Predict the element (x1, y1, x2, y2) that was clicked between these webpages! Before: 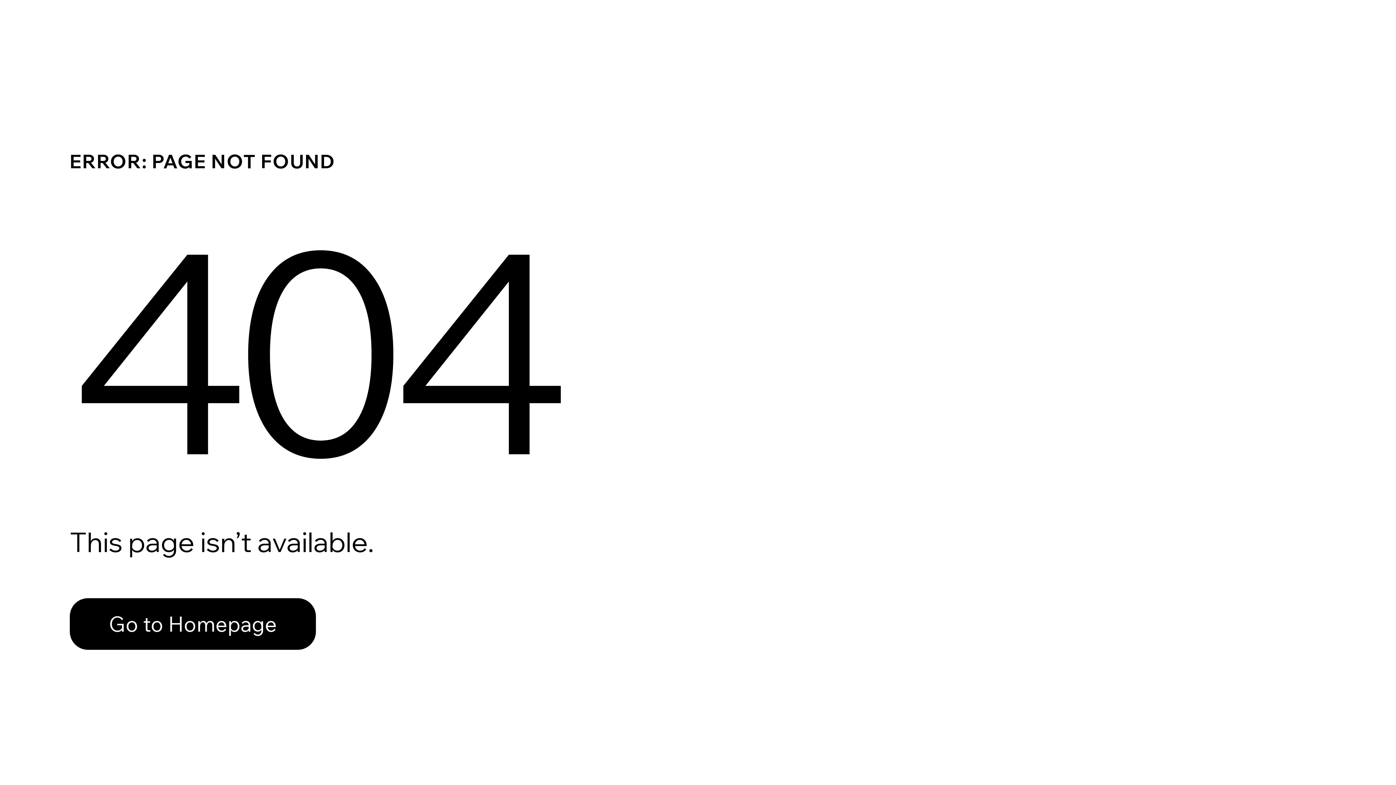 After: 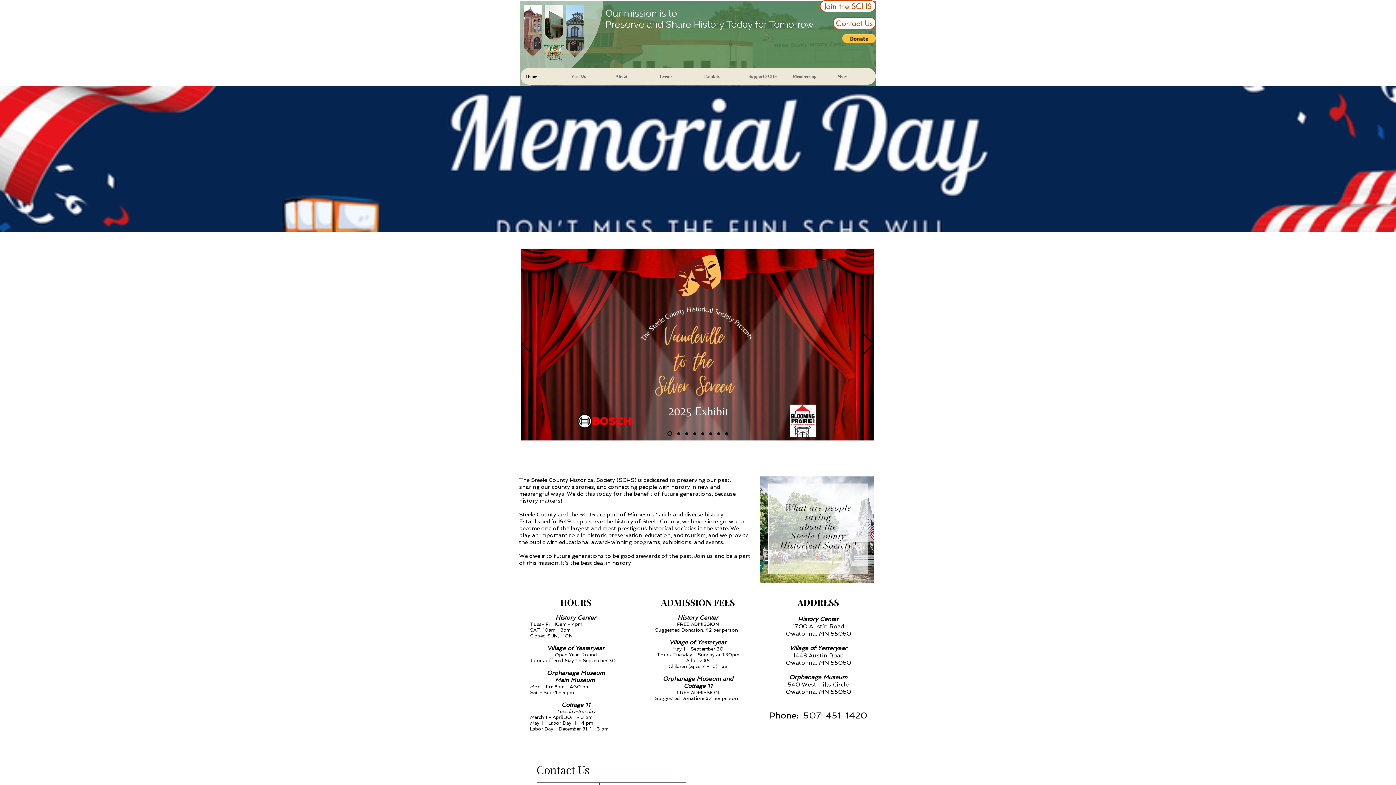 Action: label: Go to Homepage bbox: (69, 598, 316, 650)